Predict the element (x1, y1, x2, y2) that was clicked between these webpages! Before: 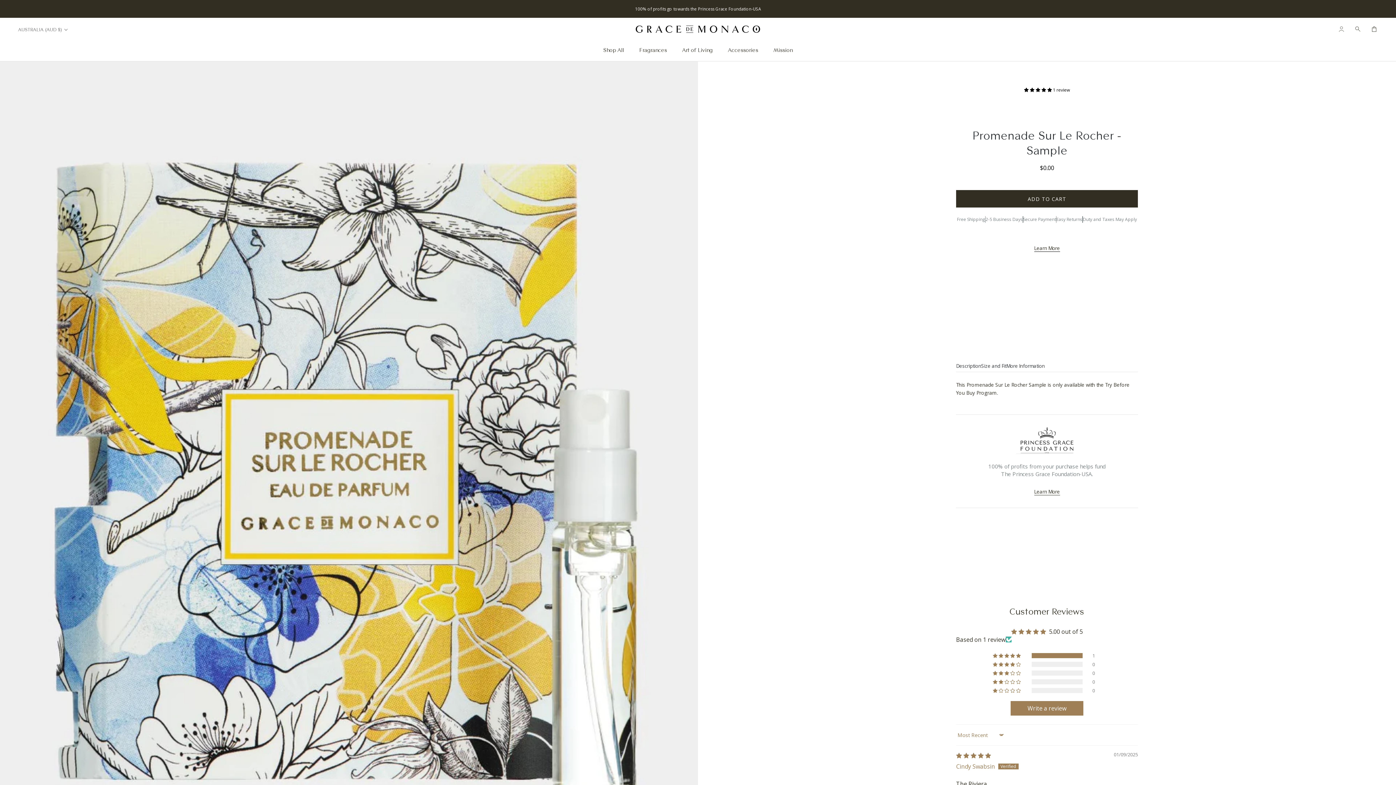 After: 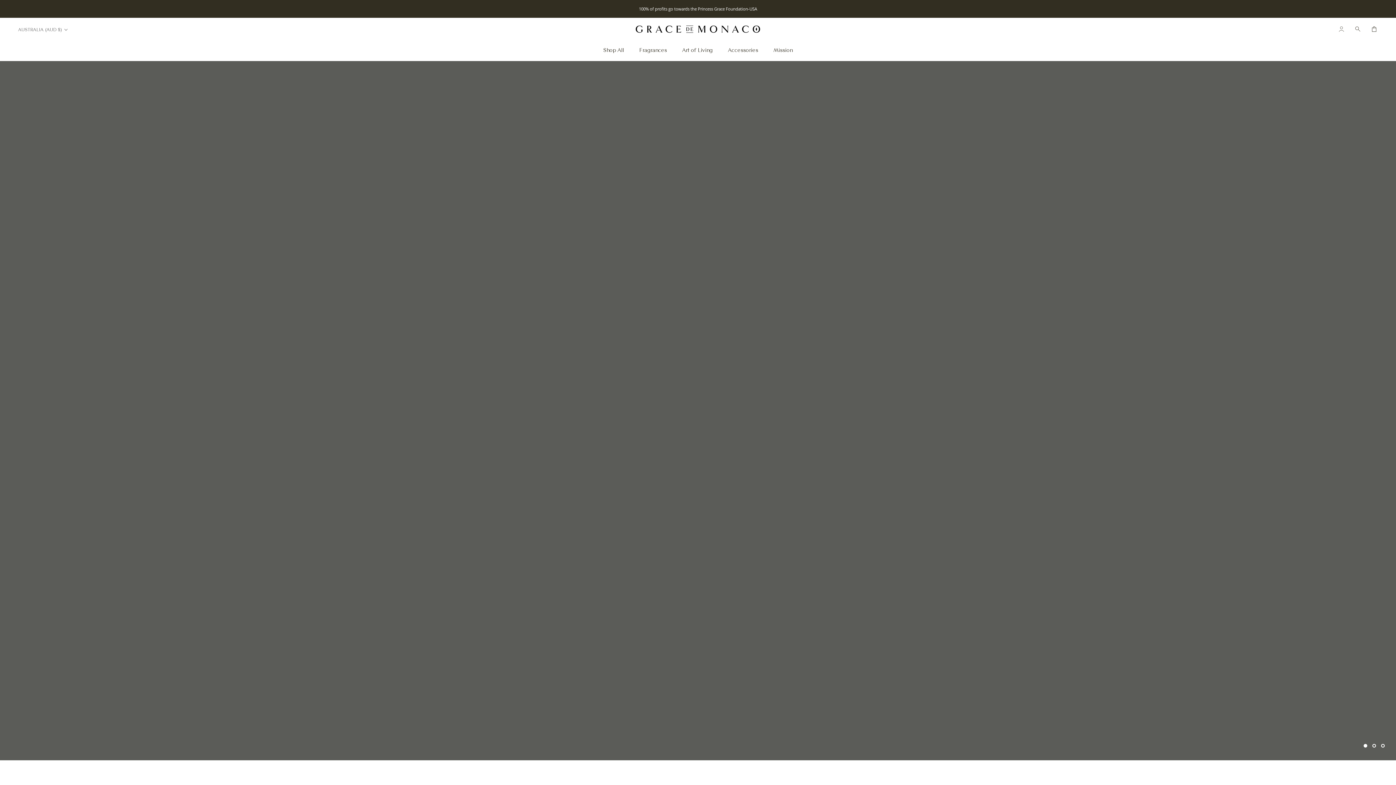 Action: bbox: (634, 24, 761, 34)